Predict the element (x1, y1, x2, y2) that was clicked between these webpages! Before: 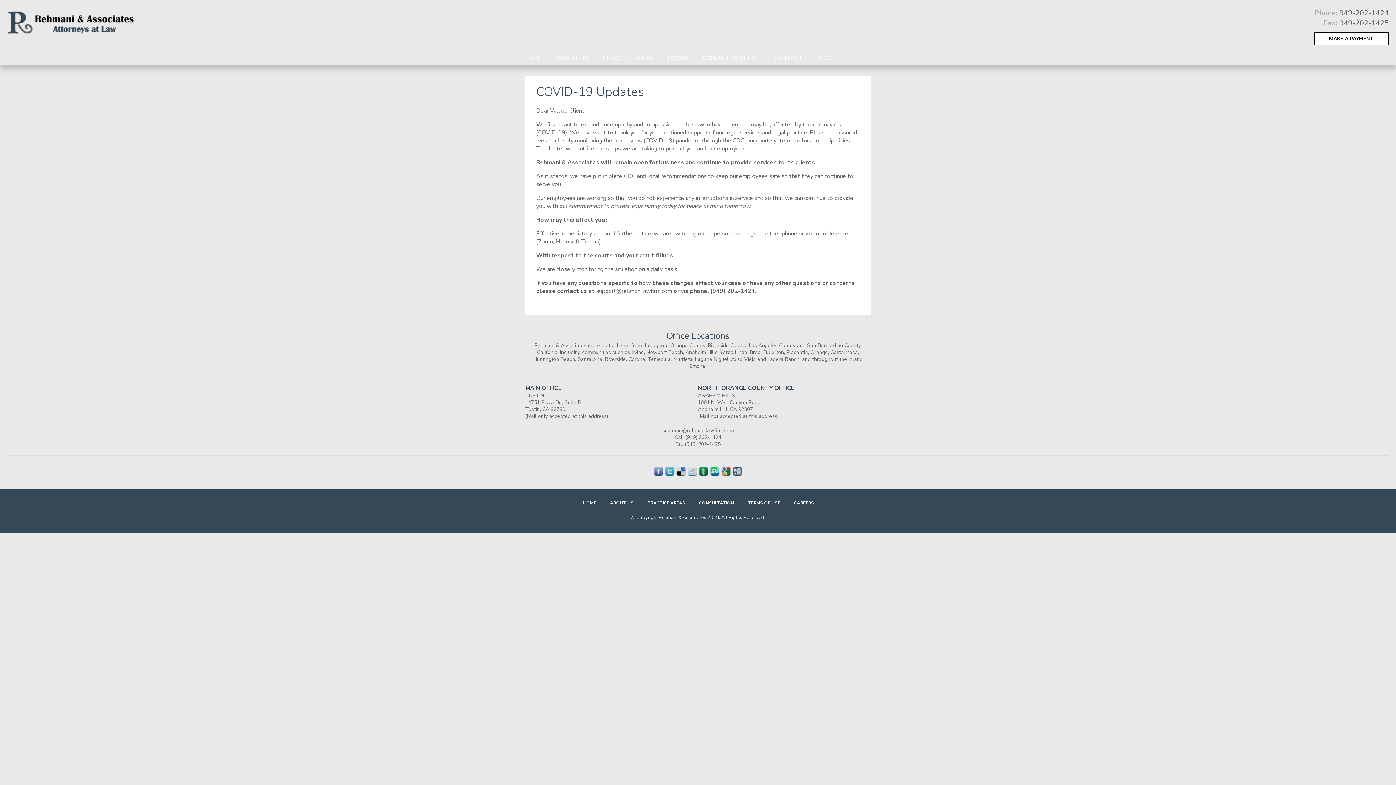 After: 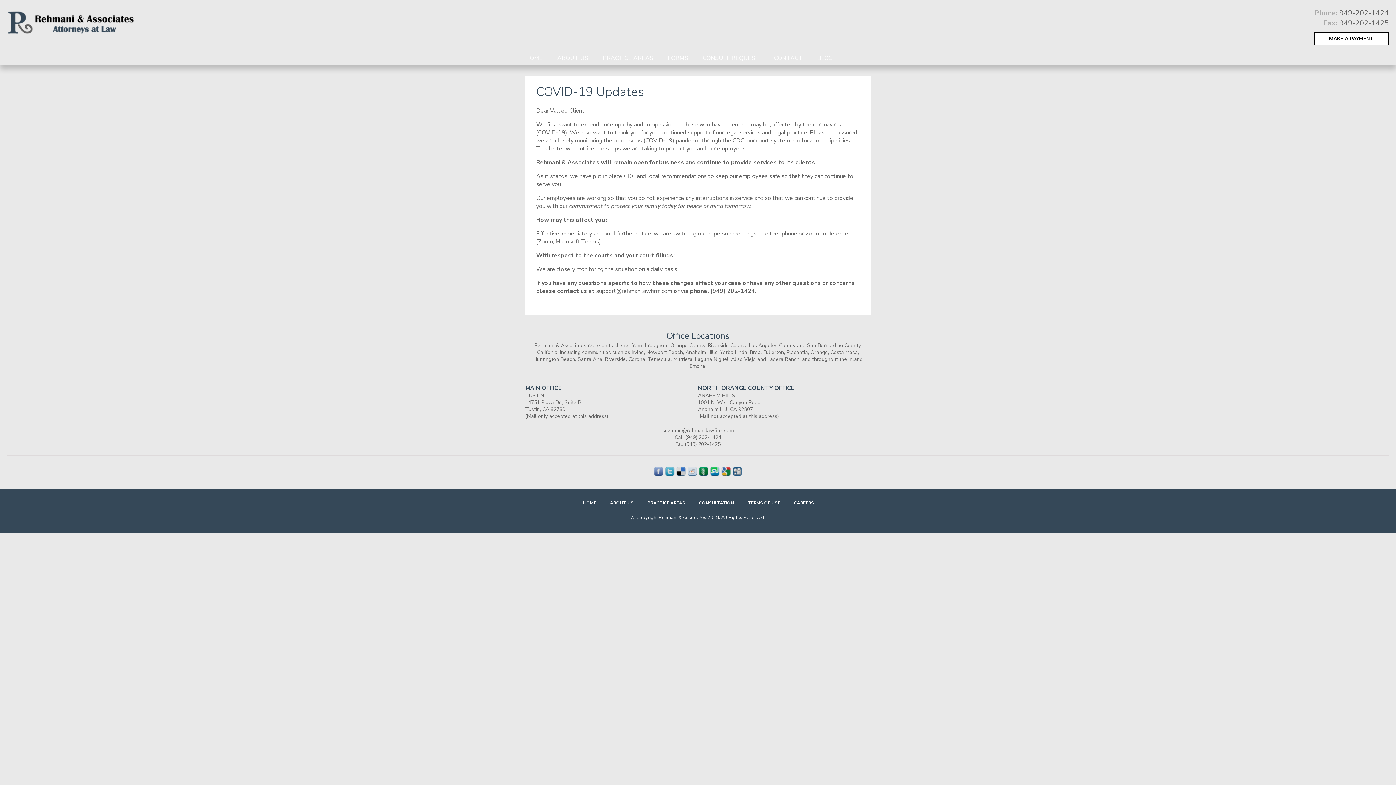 Action: bbox: (1339, 18, 1389, 28) label: 949-202-1425